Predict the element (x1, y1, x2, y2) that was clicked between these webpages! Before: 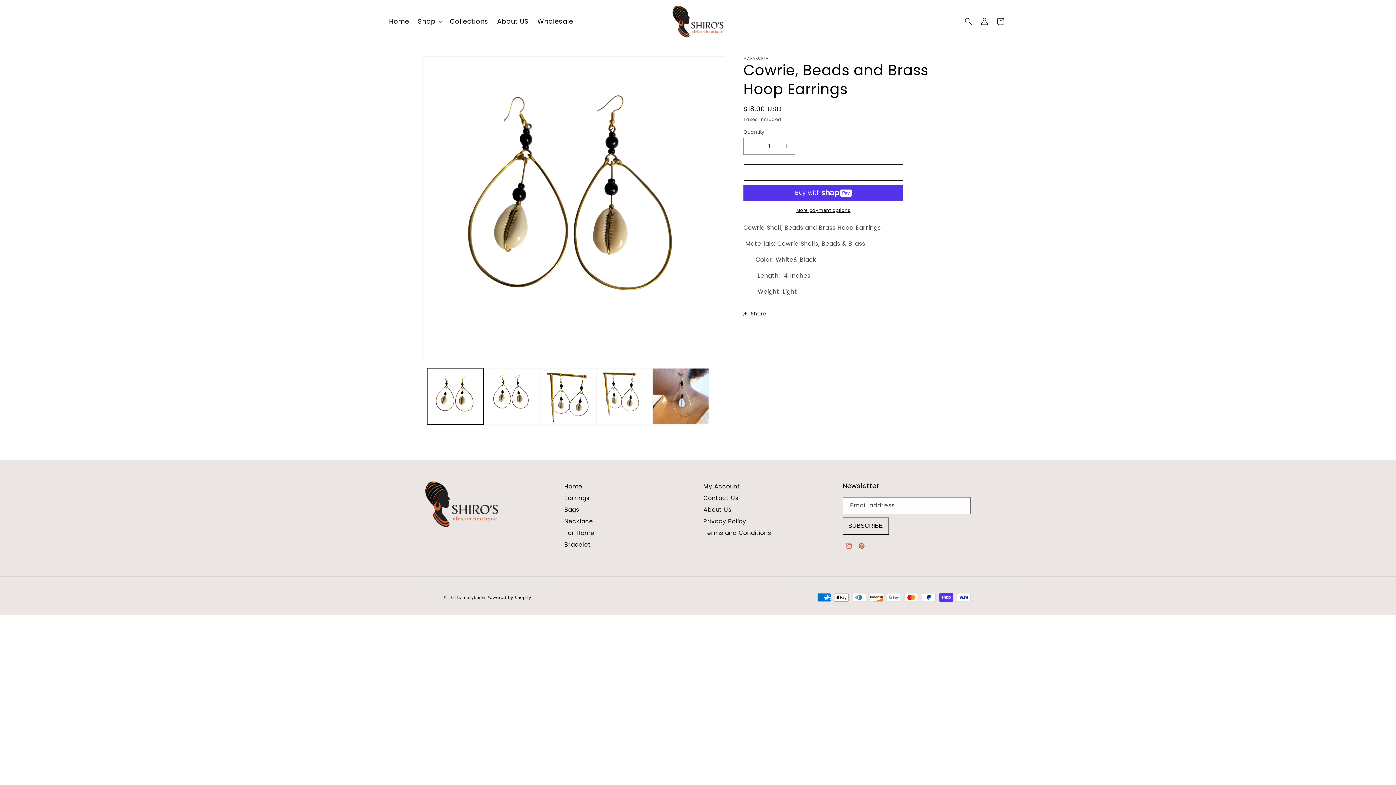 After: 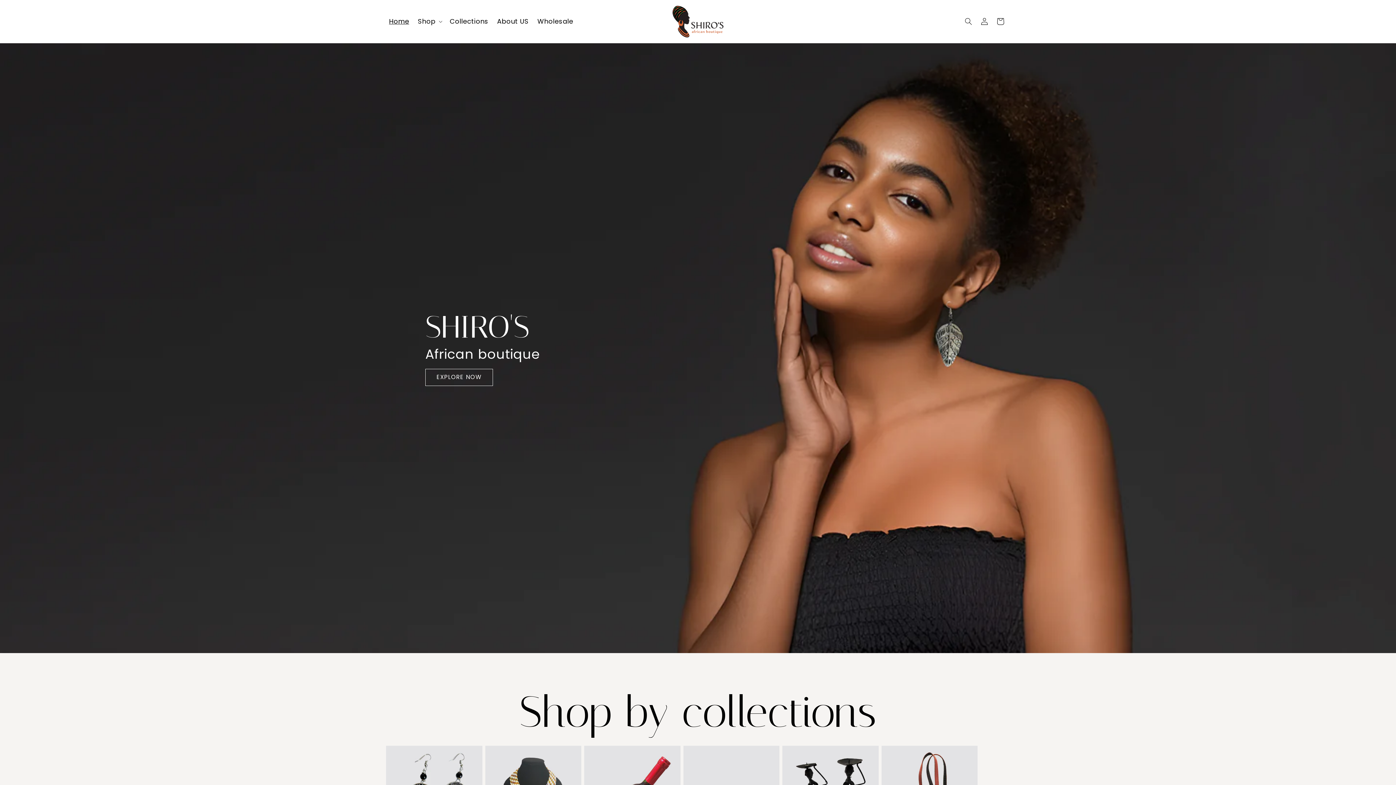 Action: bbox: (384, 13, 413, 29) label: Home